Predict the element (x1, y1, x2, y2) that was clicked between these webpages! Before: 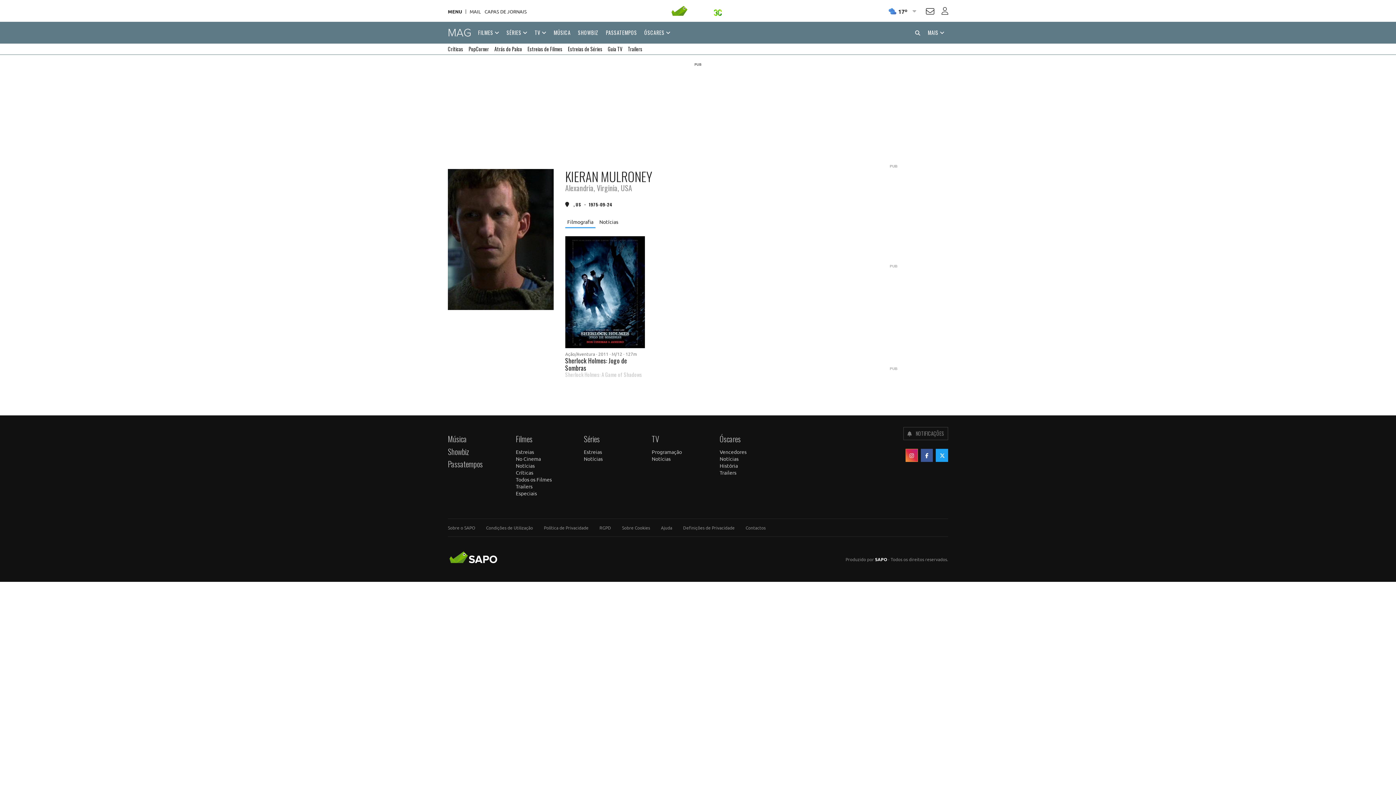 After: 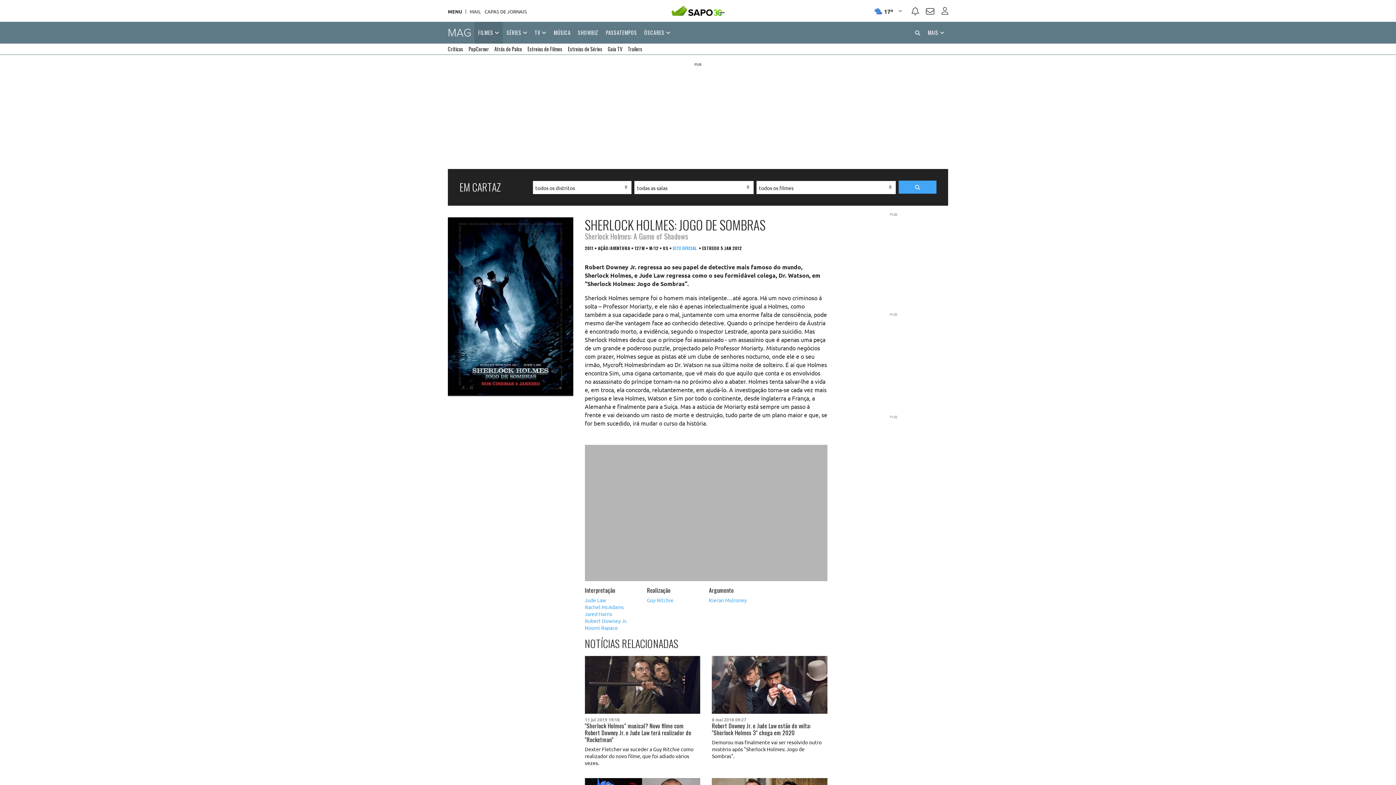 Action: bbox: (565, 236, 645, 348)